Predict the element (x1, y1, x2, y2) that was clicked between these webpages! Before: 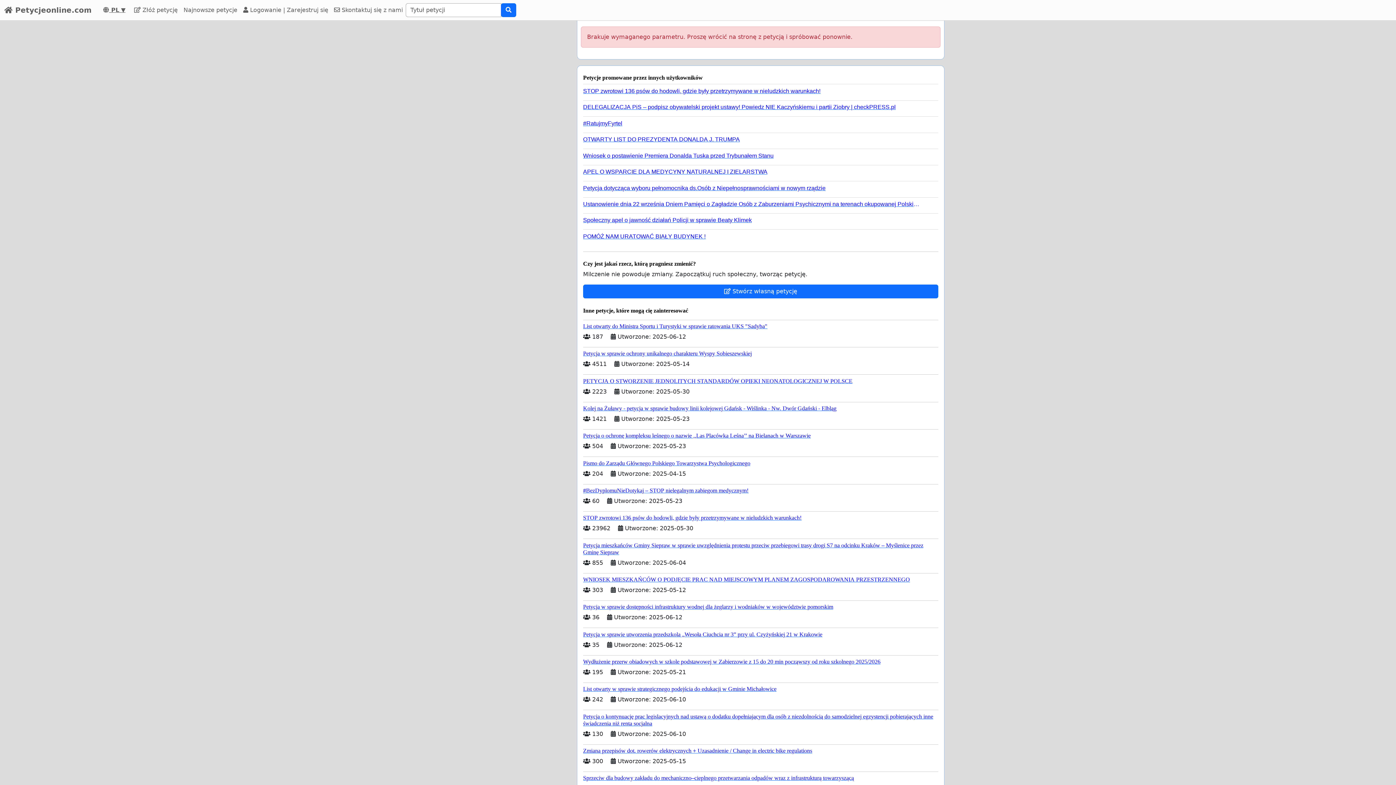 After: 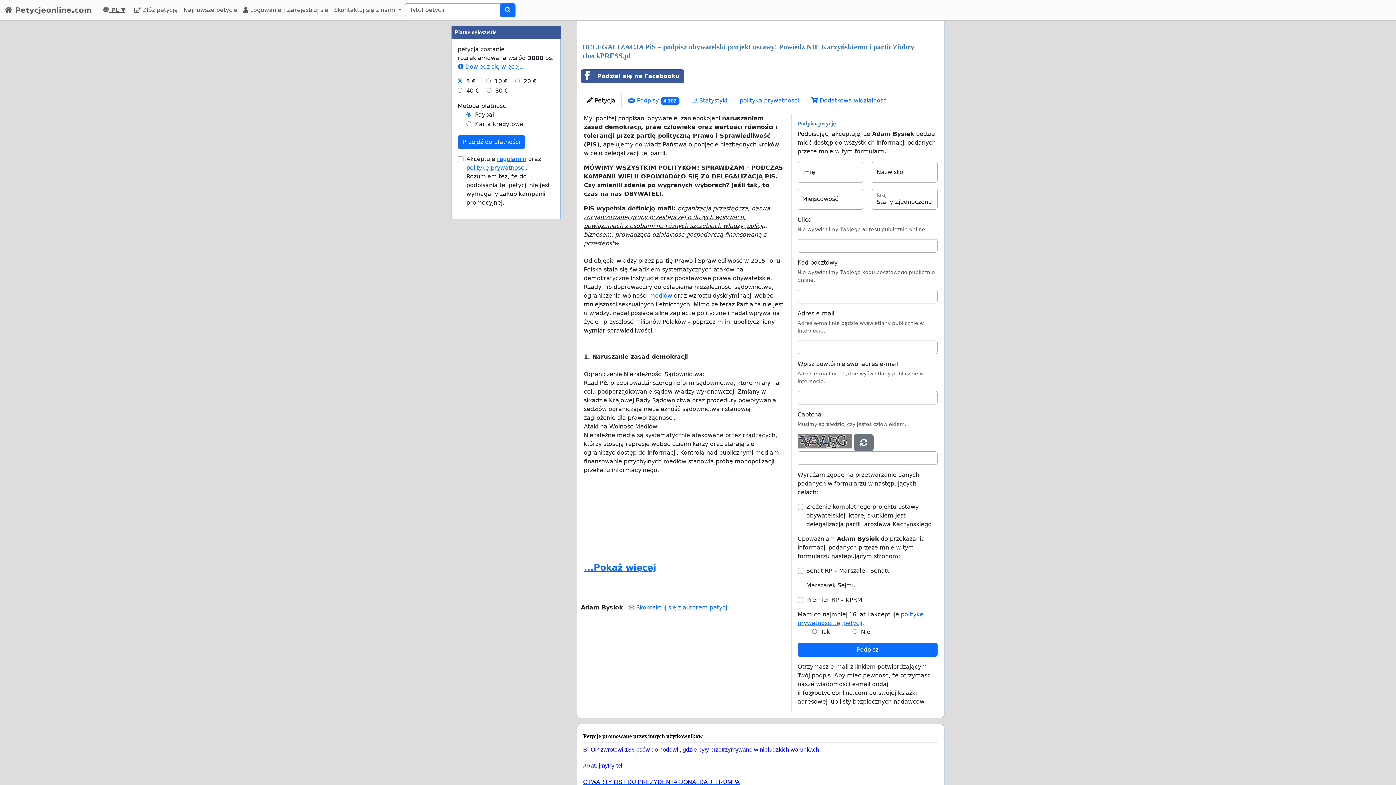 Action: label: DELEGALIZACJA PiS – podpisz obywatelski projekt ustawy! Powiedz NIE Kaczyńskiemu i partii Ziobry | checkPRESS.pl bbox: (583, 100, 932, 110)